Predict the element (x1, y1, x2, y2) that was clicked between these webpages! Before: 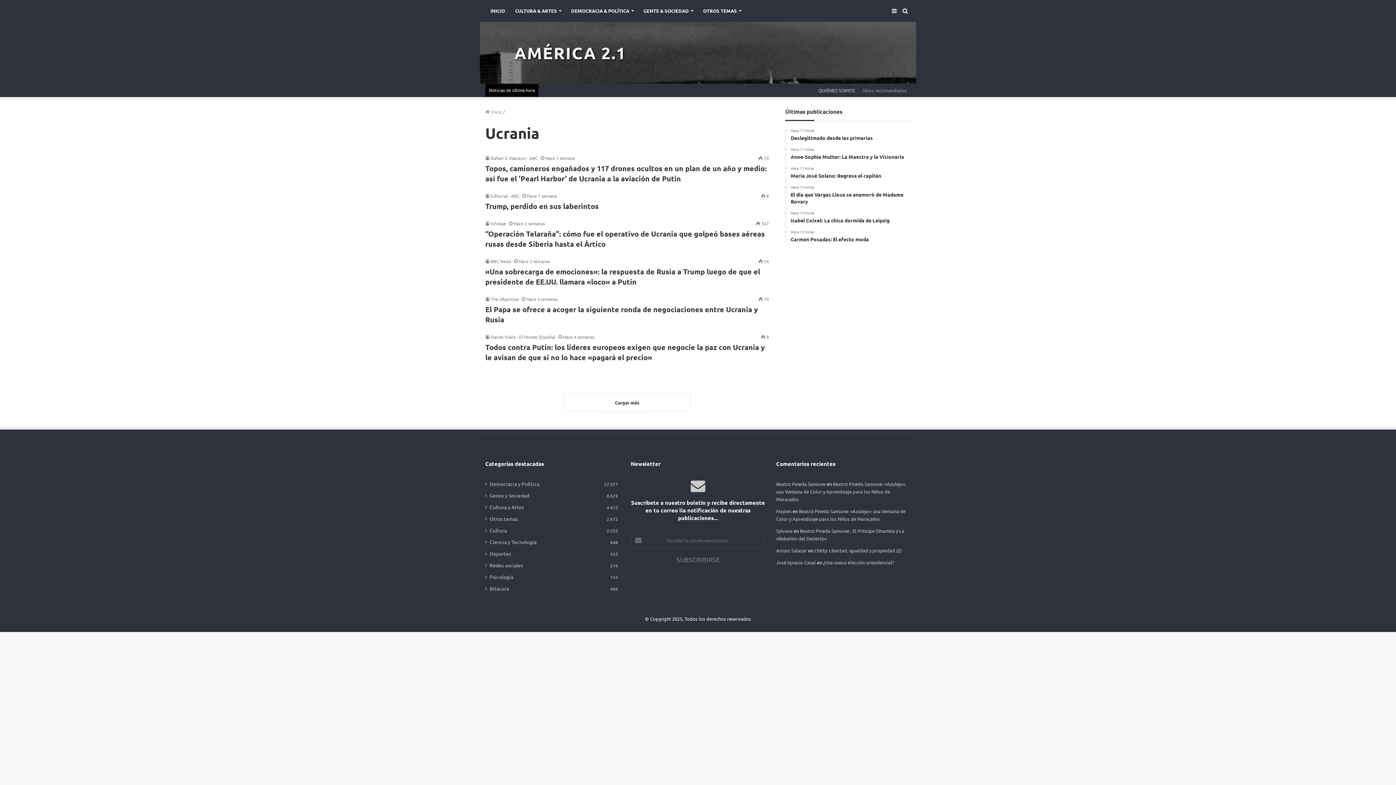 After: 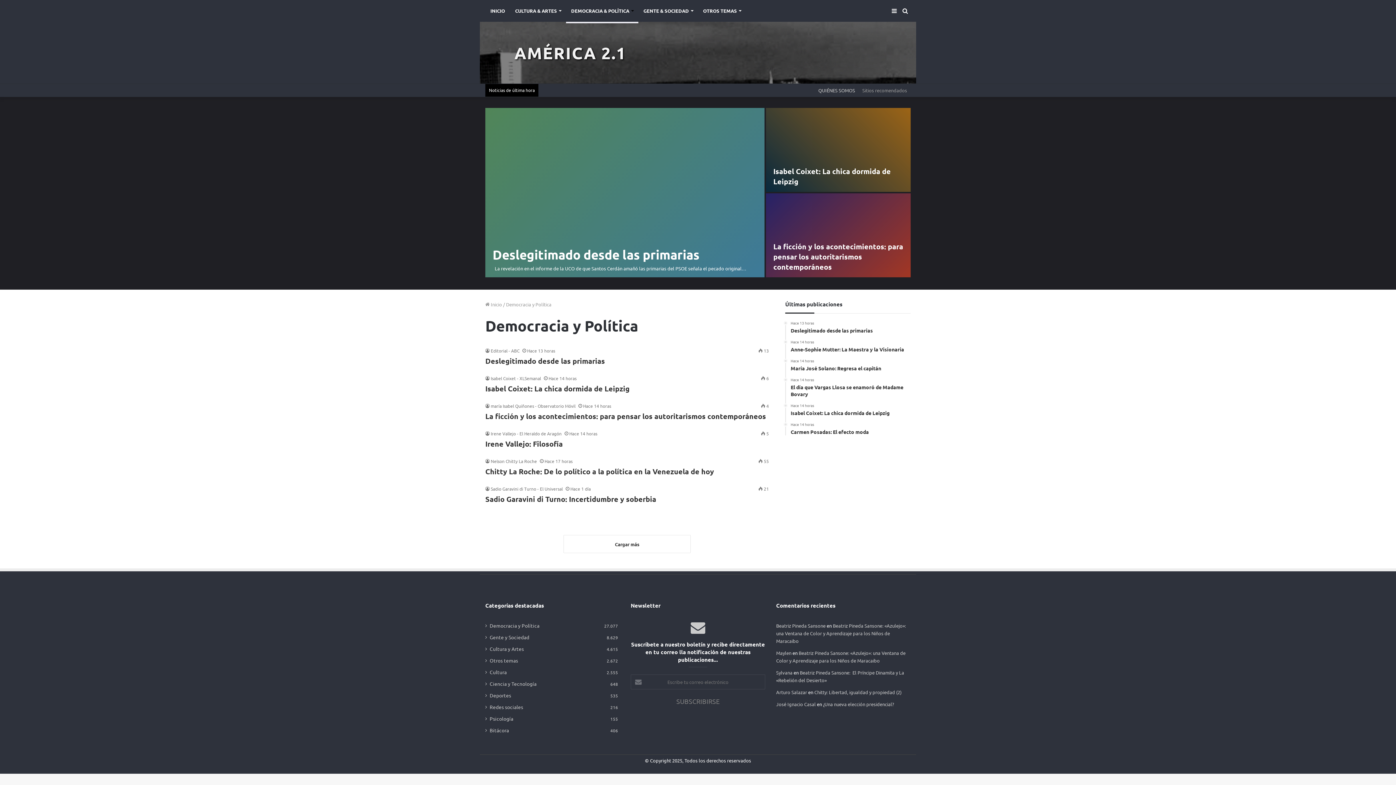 Action: label: Democracia y Política bbox: (489, 480, 539, 488)